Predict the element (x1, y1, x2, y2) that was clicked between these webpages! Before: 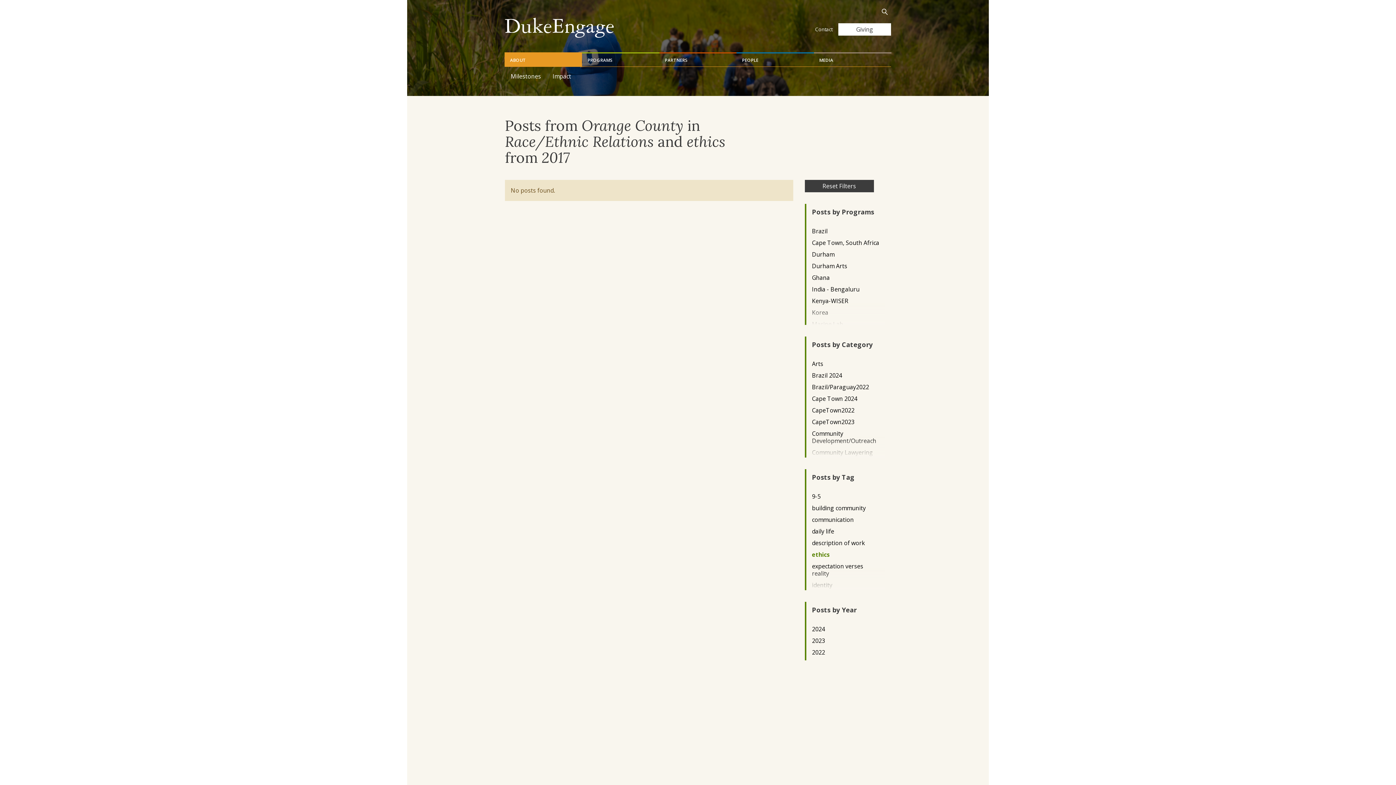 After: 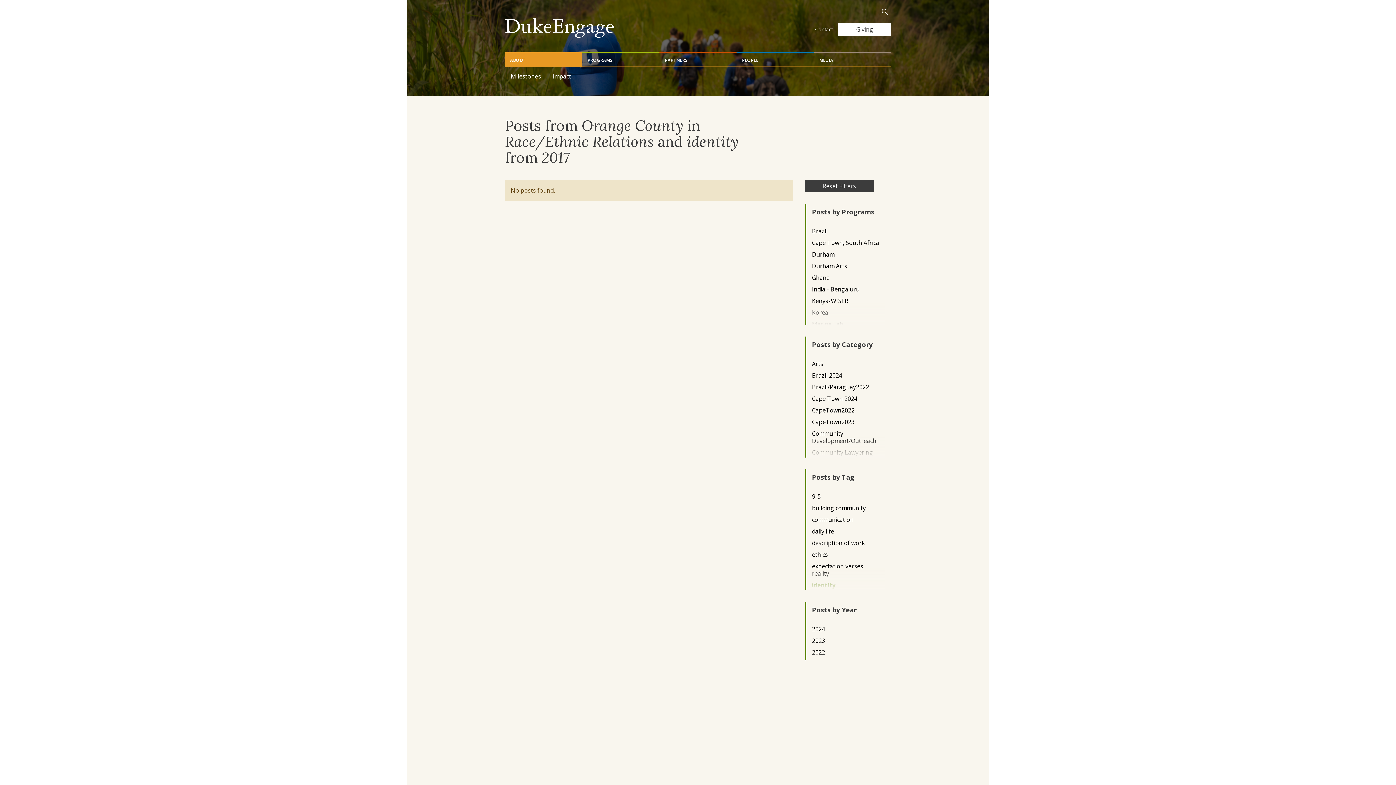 Action: label: identity bbox: (812, 581, 879, 588)